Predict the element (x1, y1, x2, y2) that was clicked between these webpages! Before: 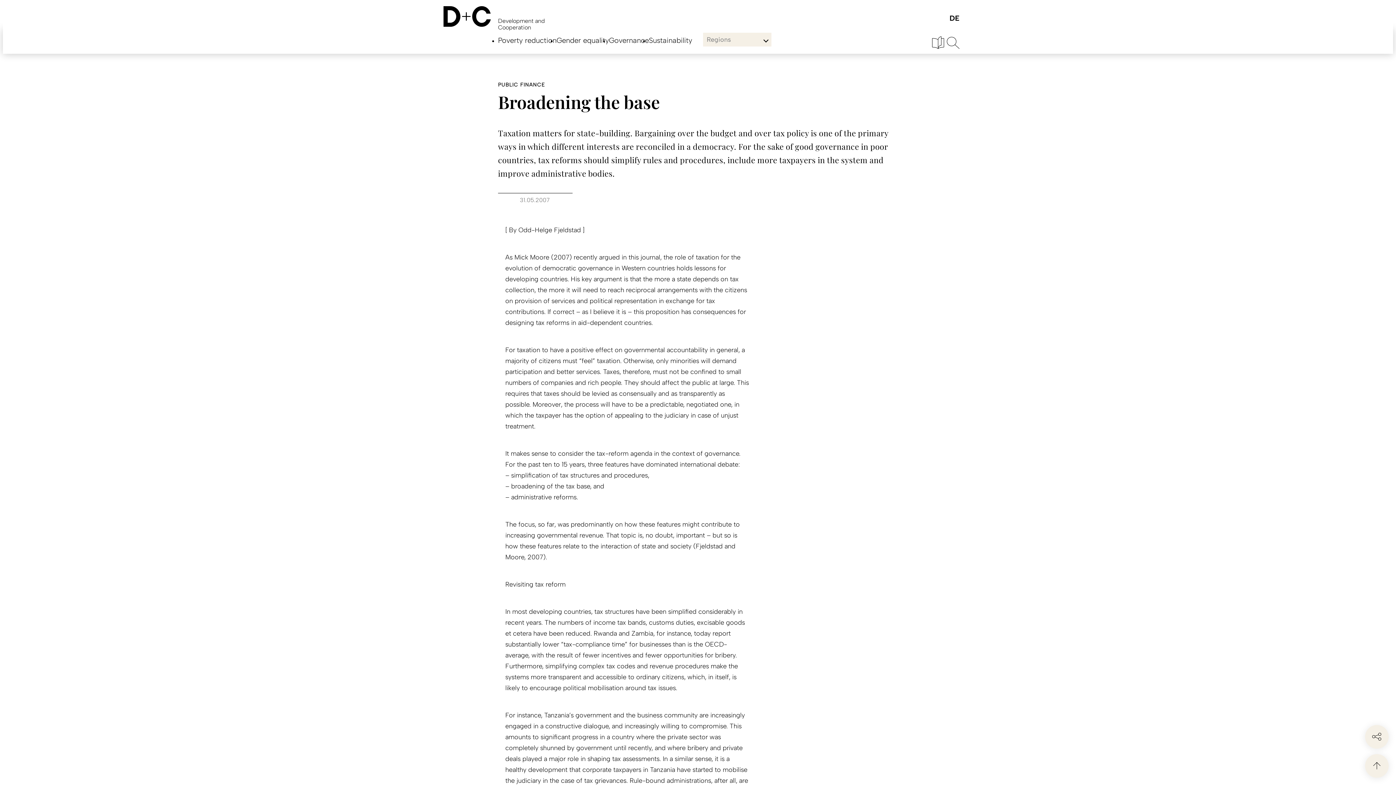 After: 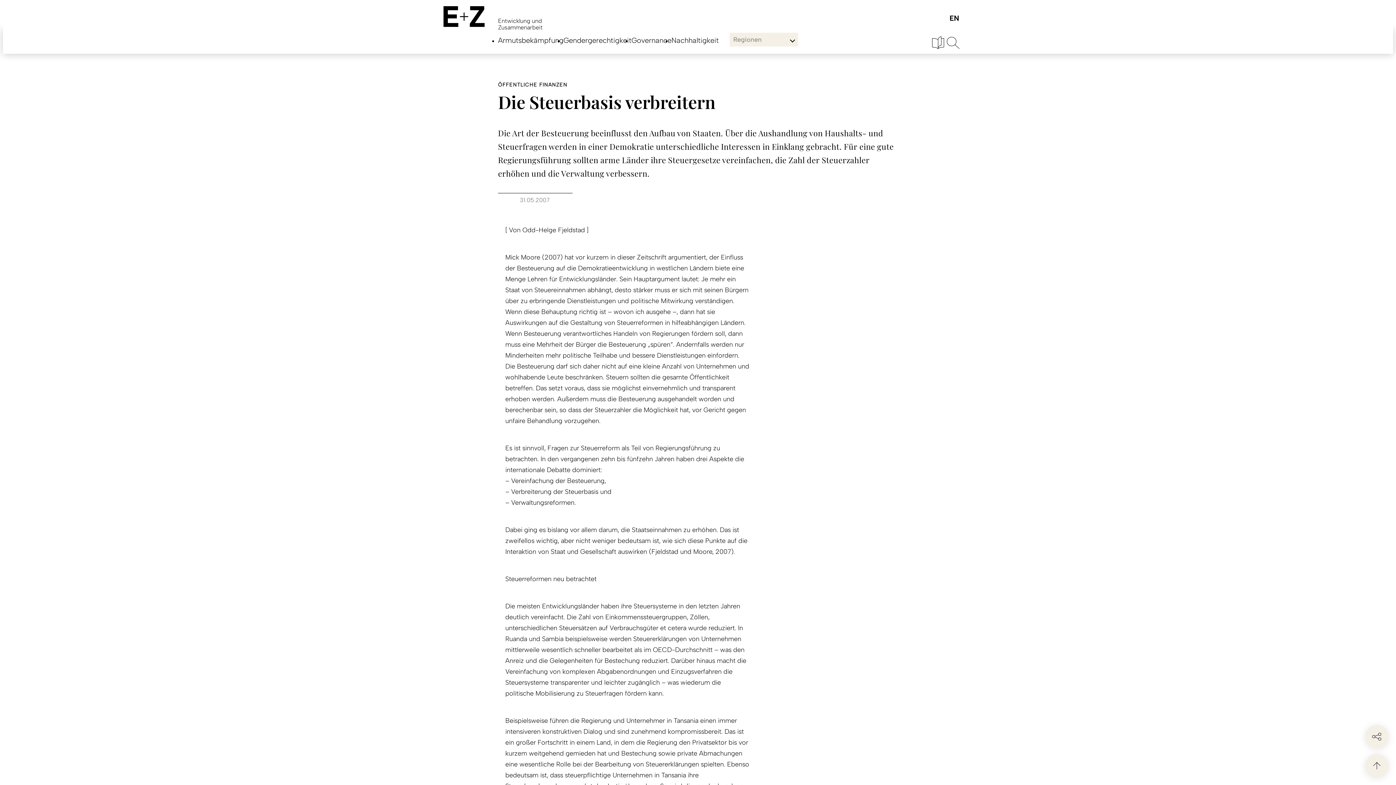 Action: label: Deutsch bbox: (949, 15, 958, 24)